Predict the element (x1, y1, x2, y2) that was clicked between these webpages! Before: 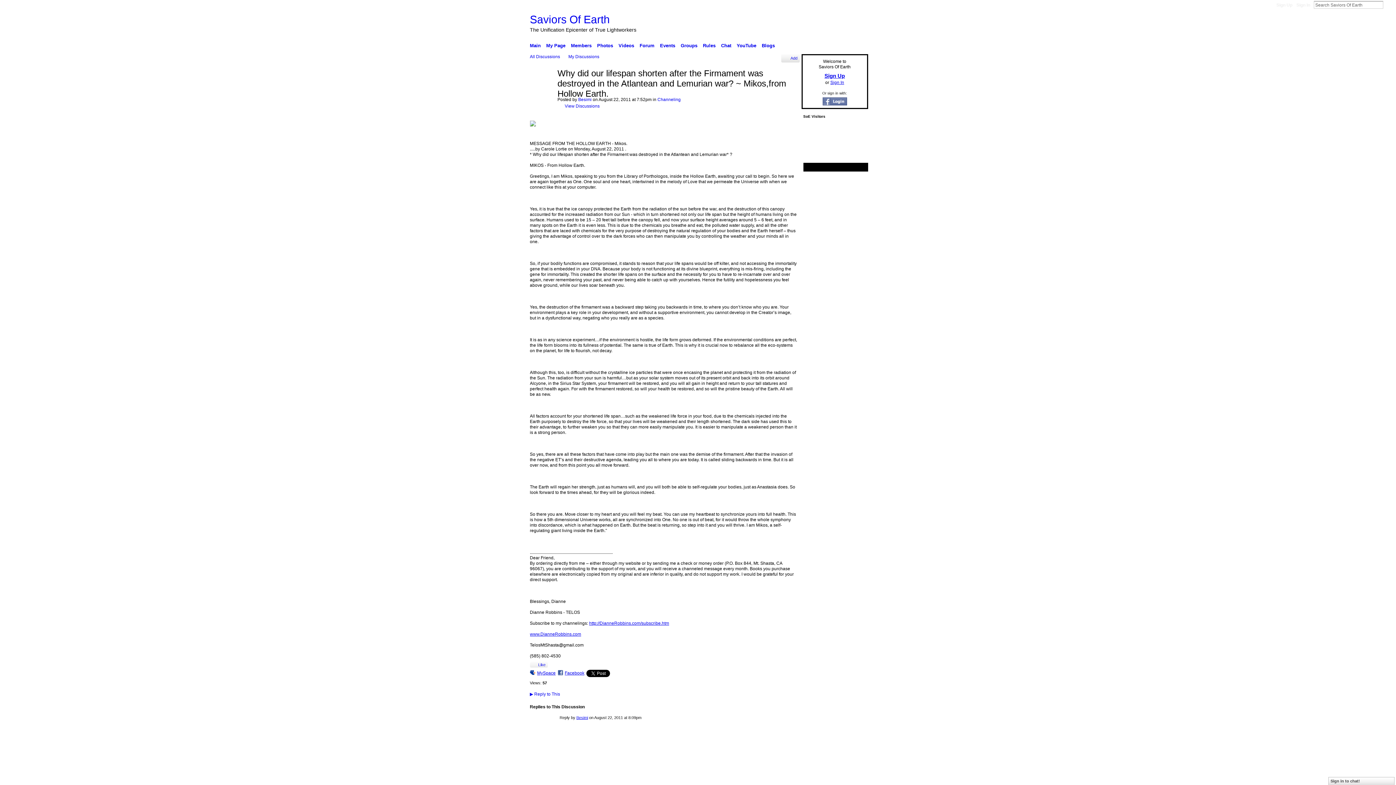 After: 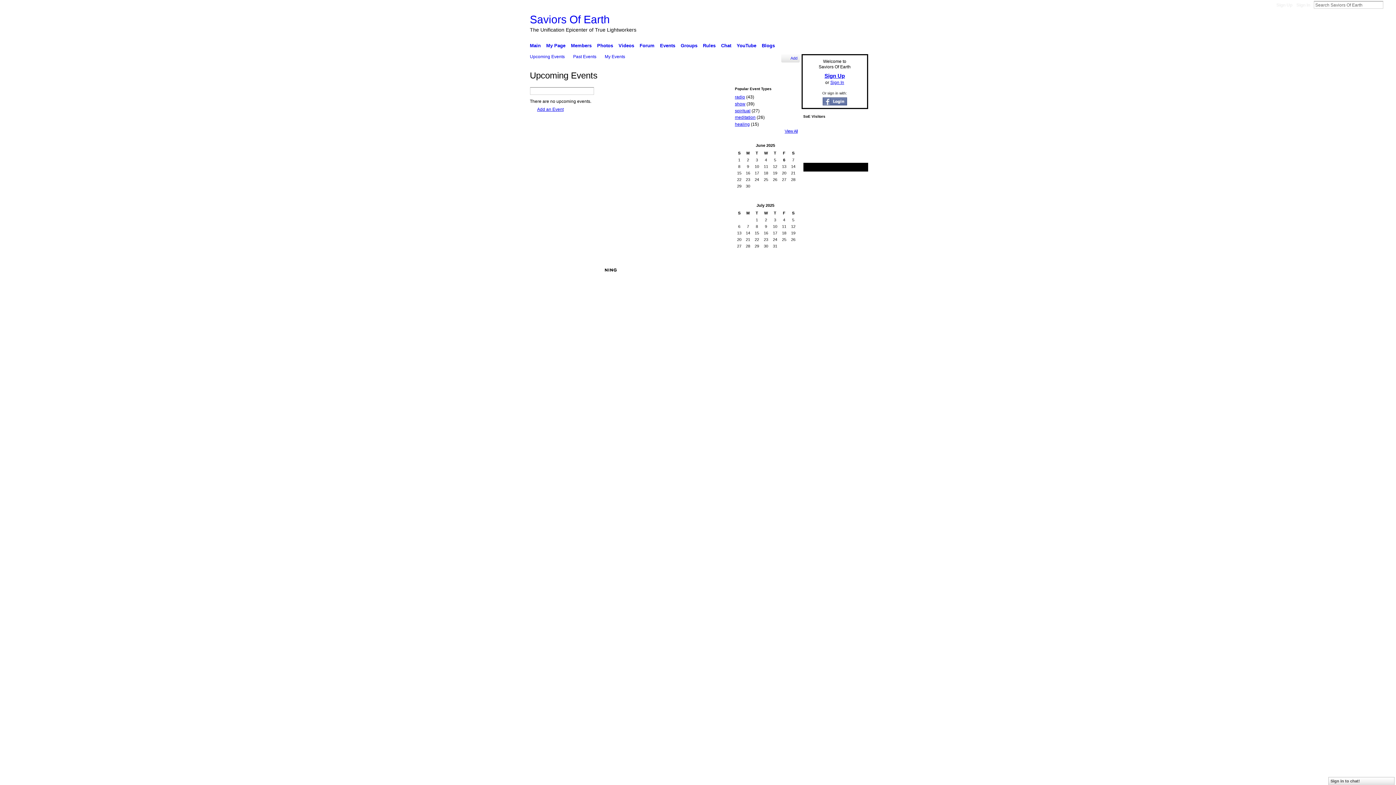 Action: label: Events bbox: (658, 41, 677, 50)